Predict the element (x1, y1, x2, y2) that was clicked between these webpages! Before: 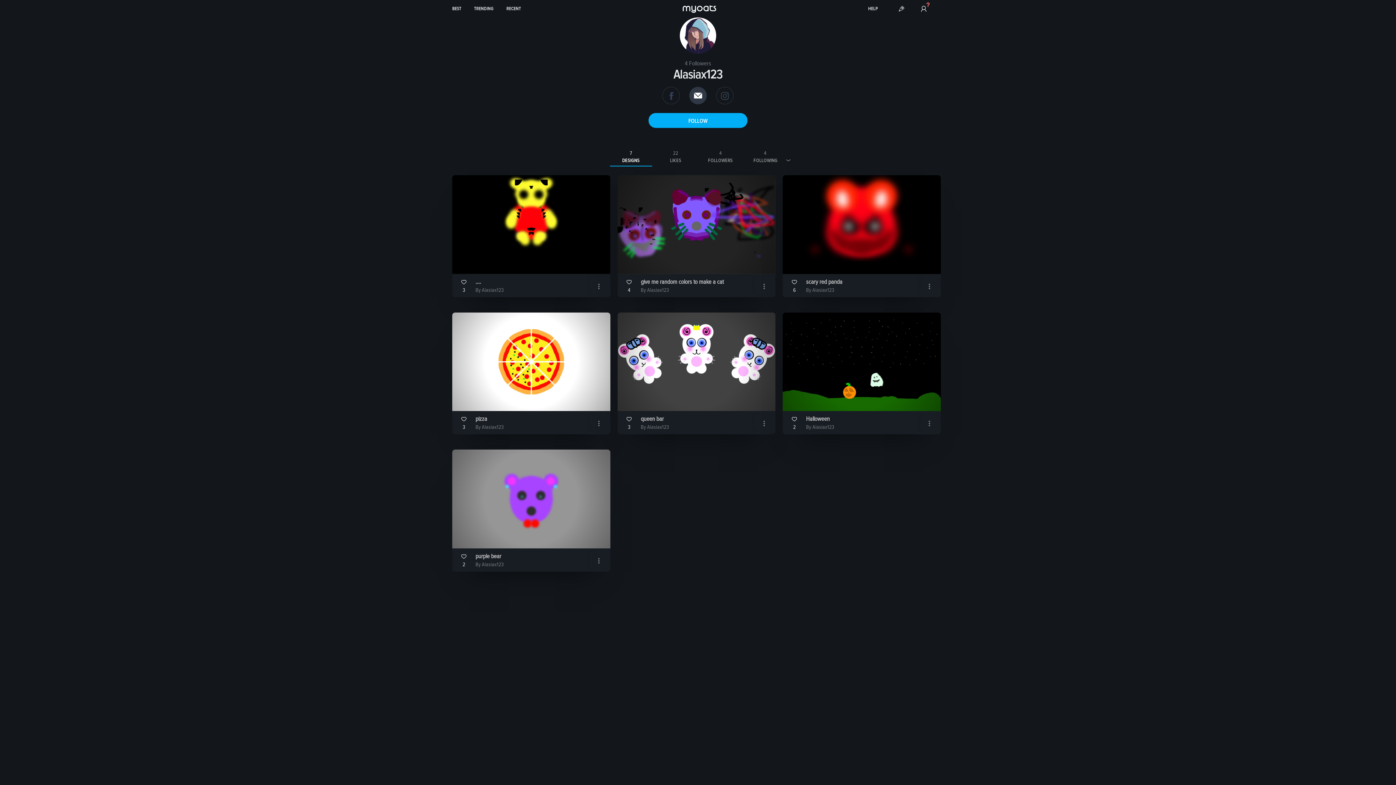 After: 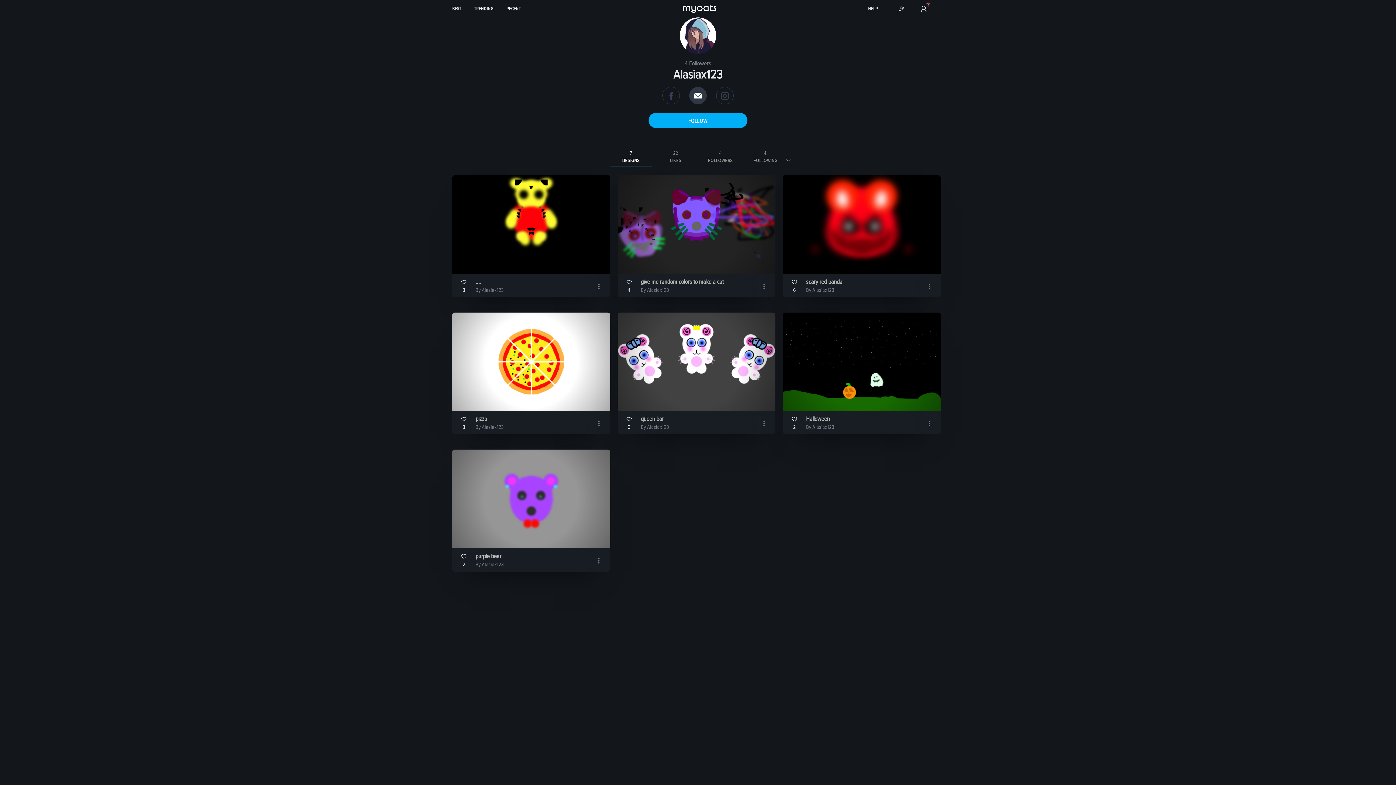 Action: label: By Alasiax123 bbox: (640, 424, 669, 430)